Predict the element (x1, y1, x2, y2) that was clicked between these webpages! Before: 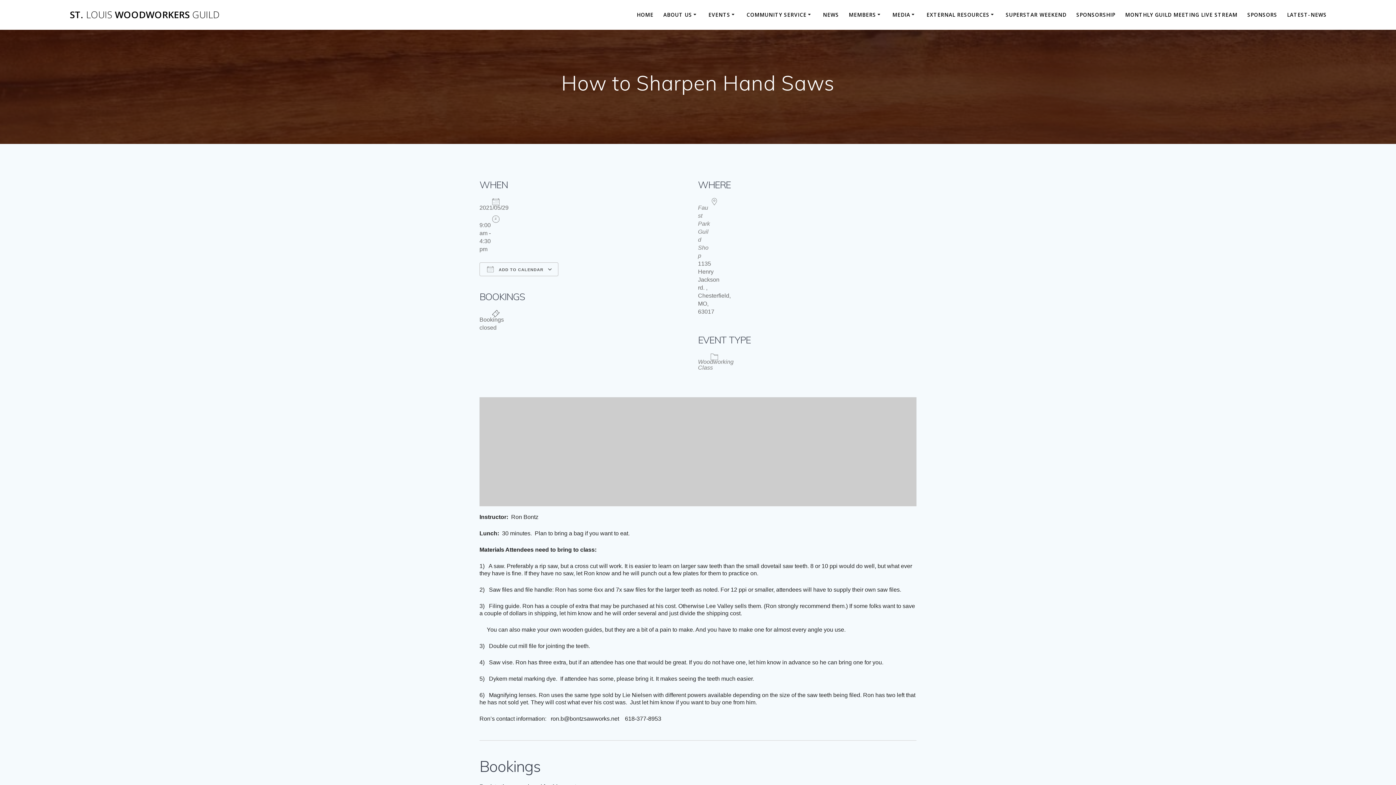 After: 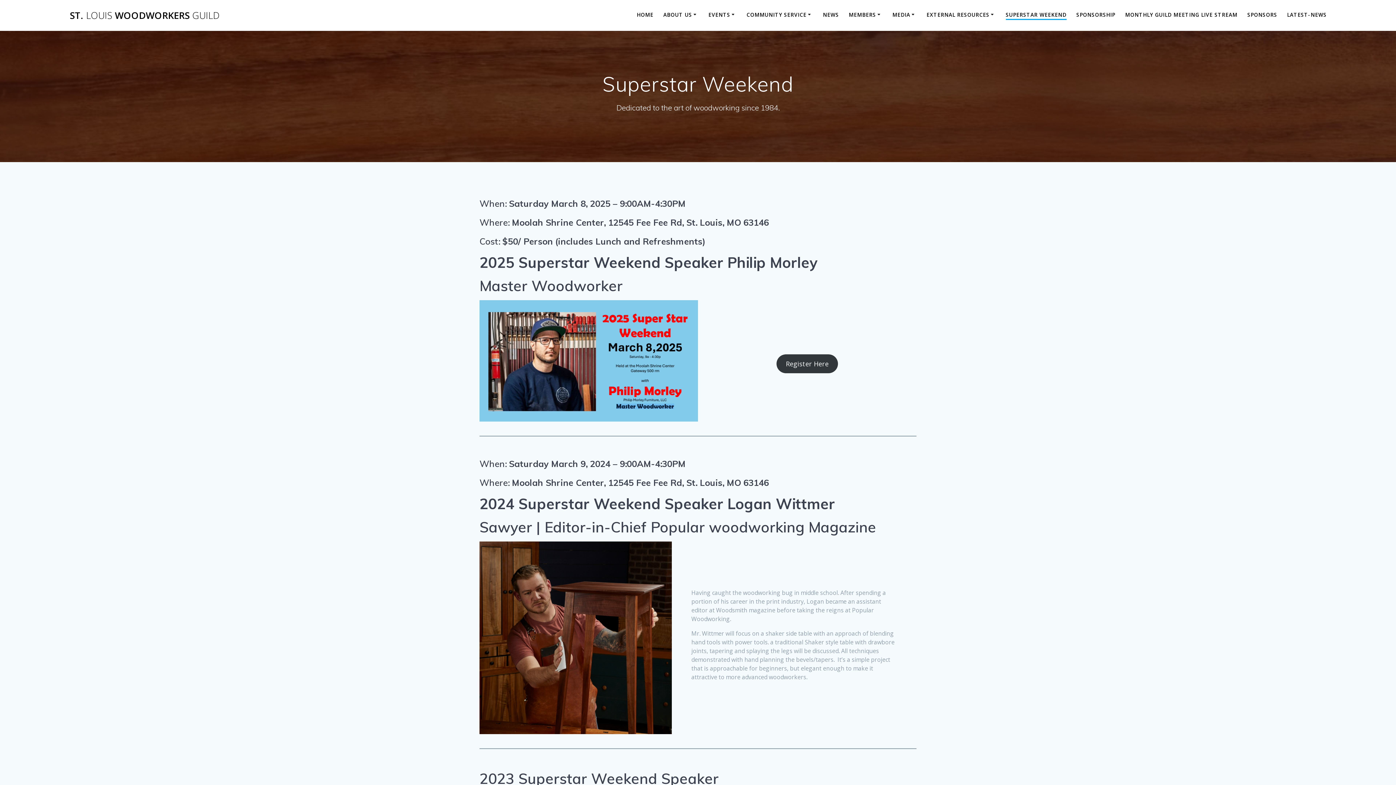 Action: label: SUPERSTAR WEEKEND bbox: (1006, 10, 1066, 18)